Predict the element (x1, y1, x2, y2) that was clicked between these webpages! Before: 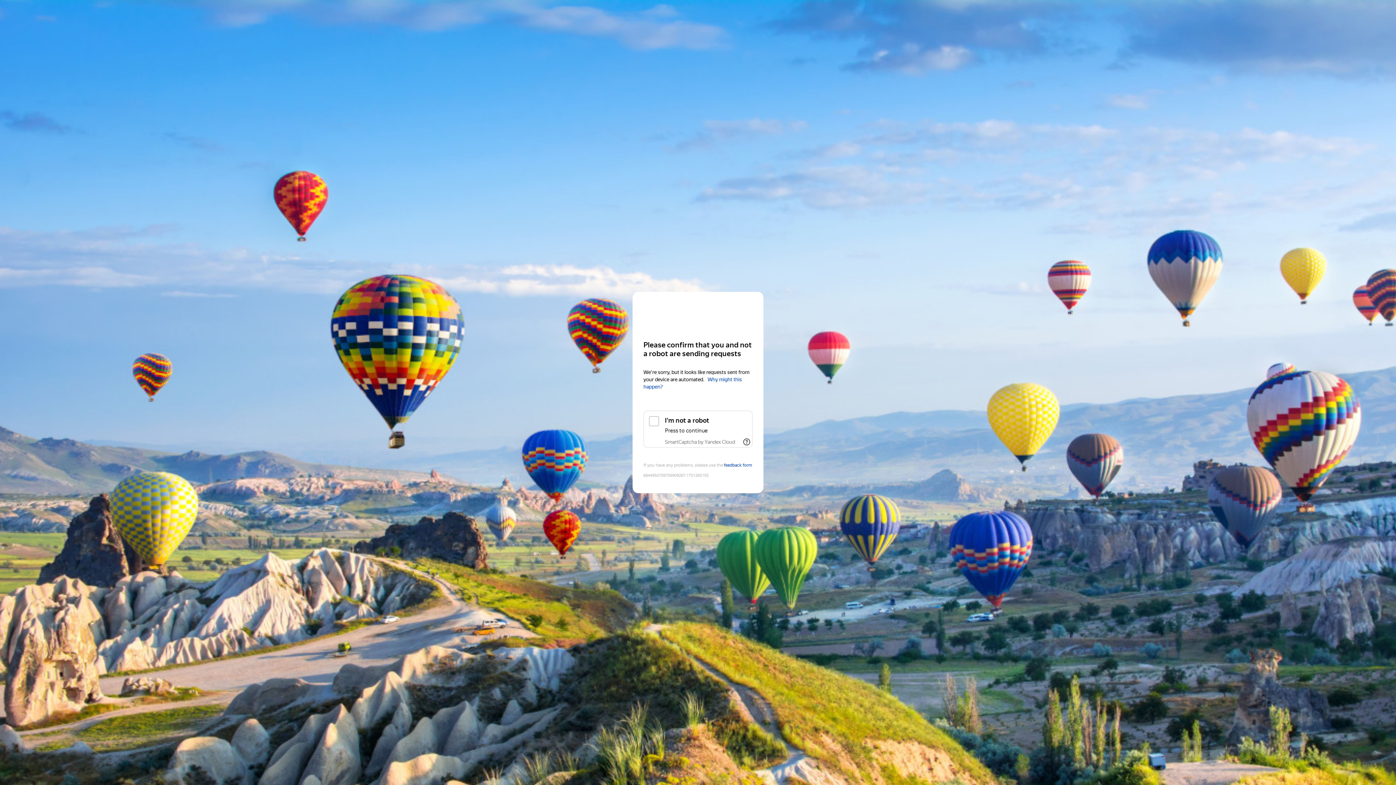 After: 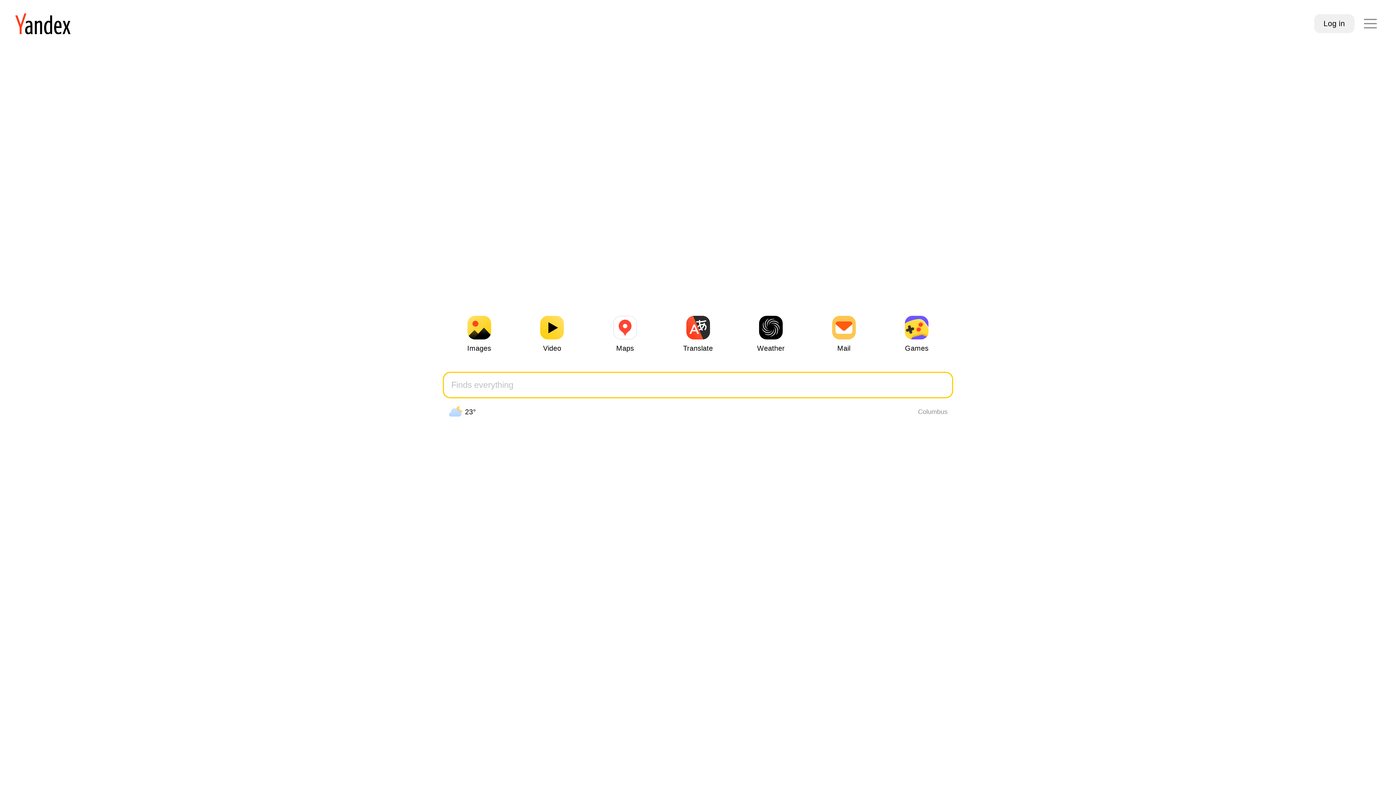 Action: label: Yandex bbox: (643, 306, 752, 319)